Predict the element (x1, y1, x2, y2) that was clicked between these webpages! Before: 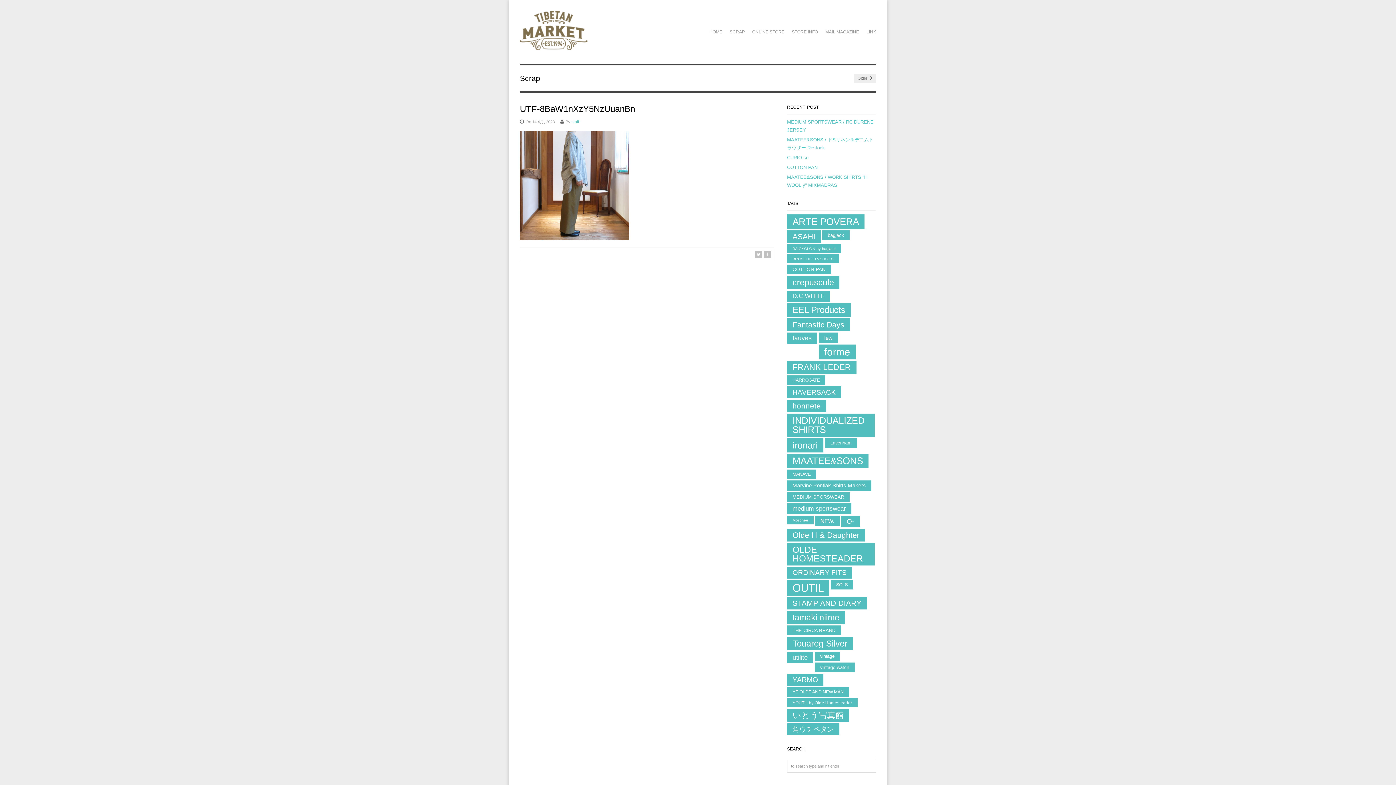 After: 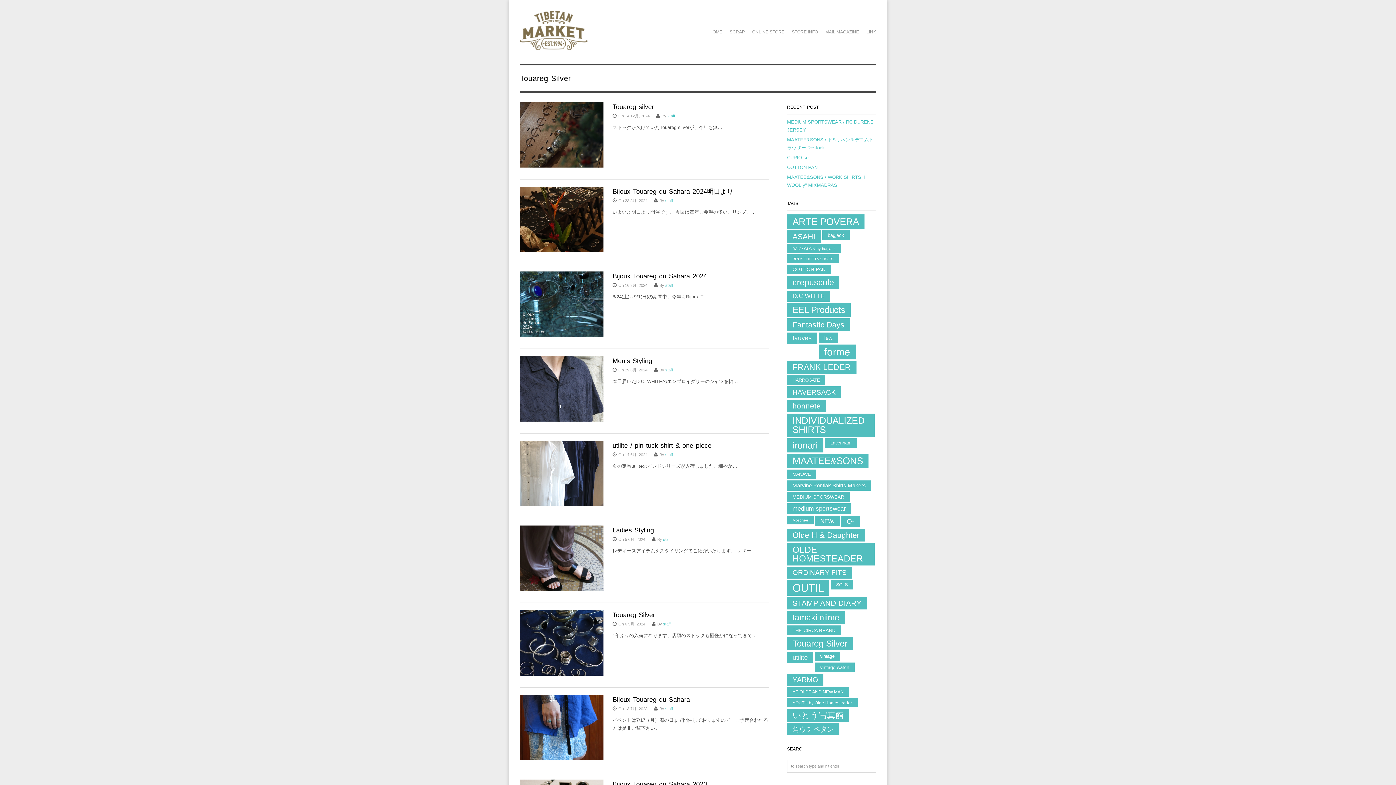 Action: bbox: (787, 637, 853, 650) label: Touareg Silver (64個の項目)